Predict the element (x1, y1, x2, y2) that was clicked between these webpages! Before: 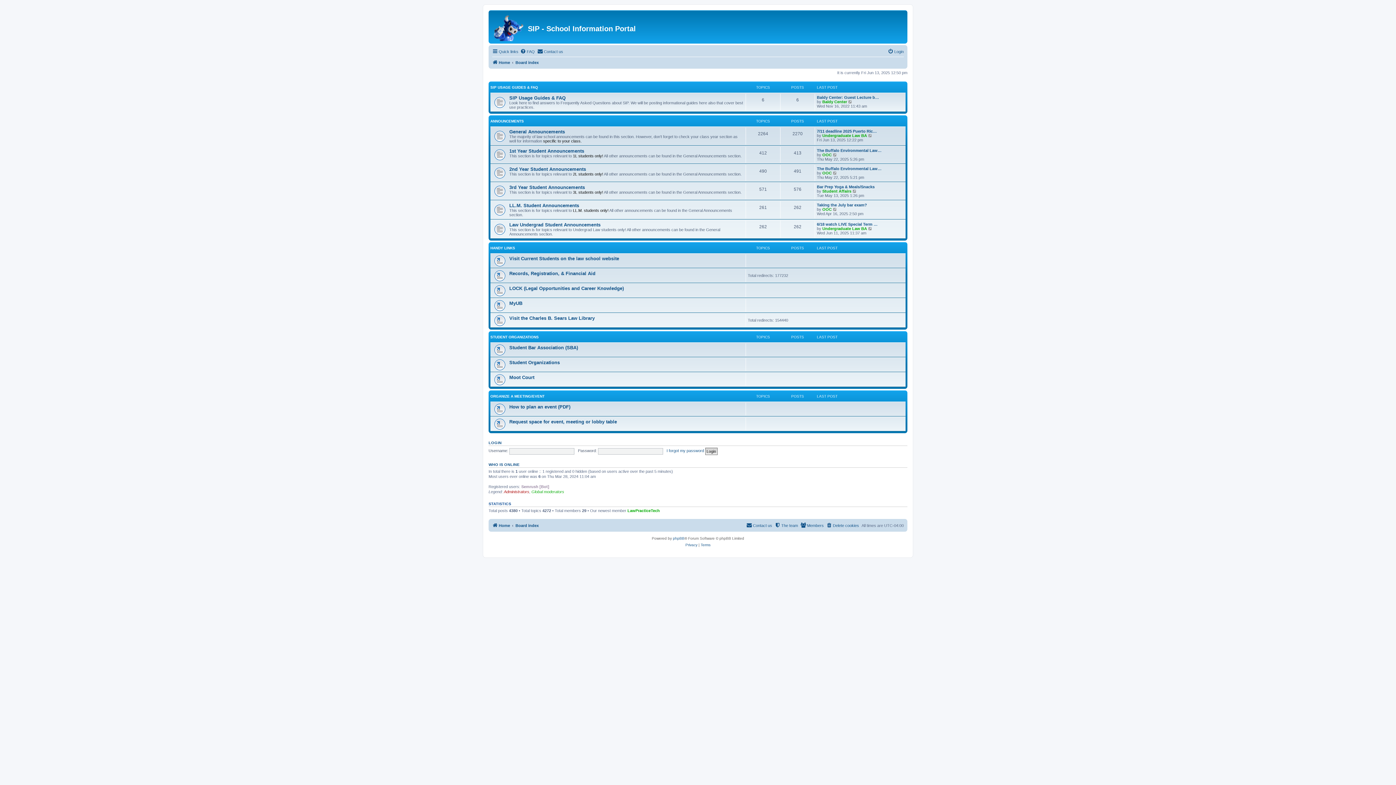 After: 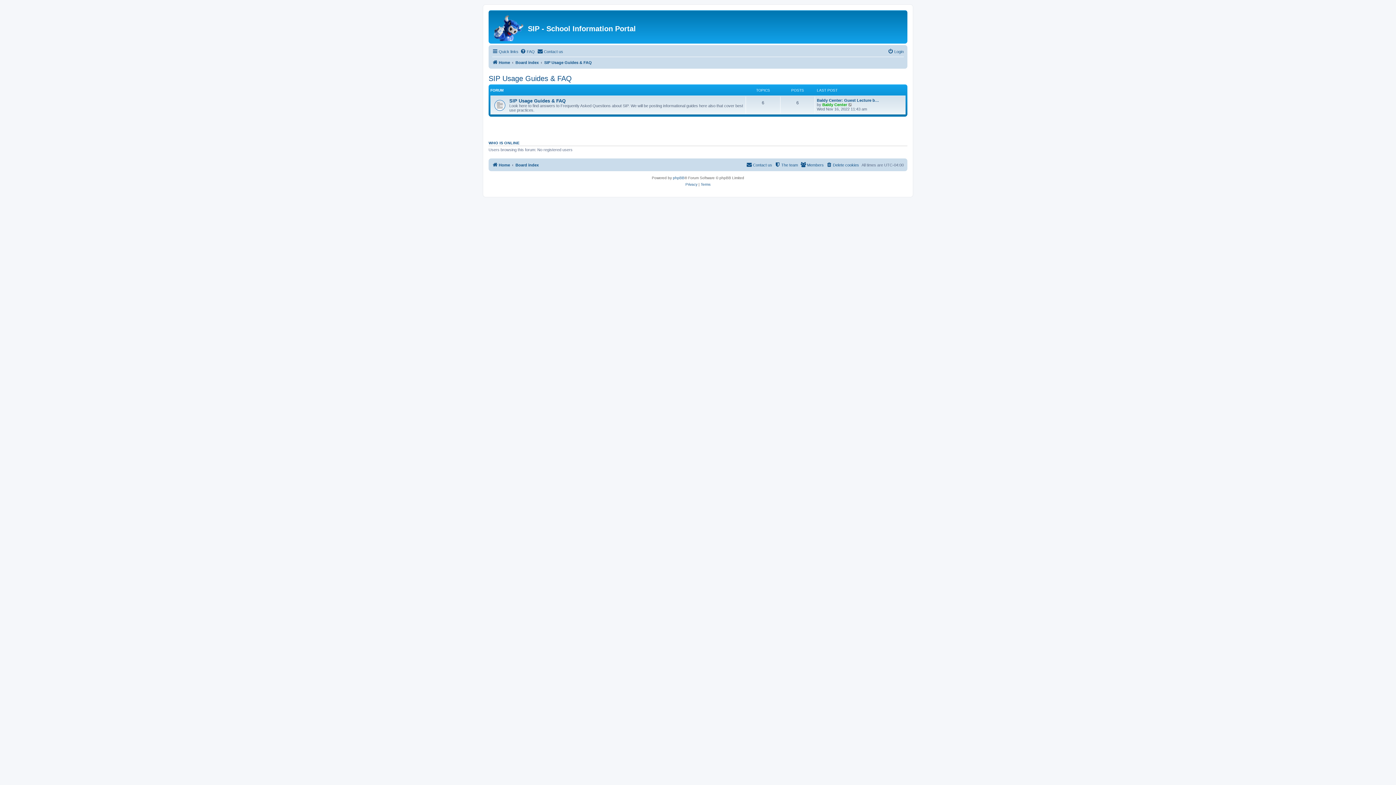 Action: label: SIP USAGE GUIDES & FAQ bbox: (490, 85, 538, 89)